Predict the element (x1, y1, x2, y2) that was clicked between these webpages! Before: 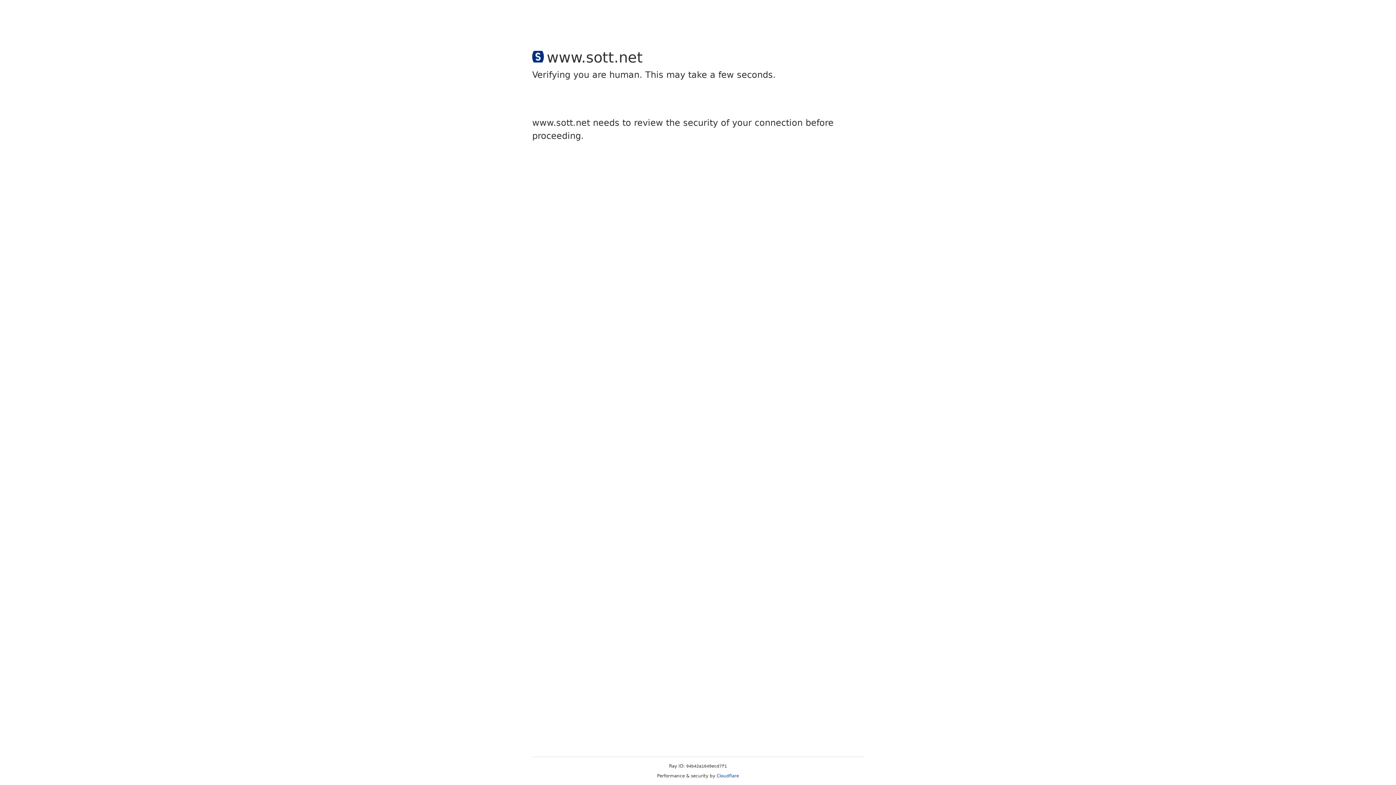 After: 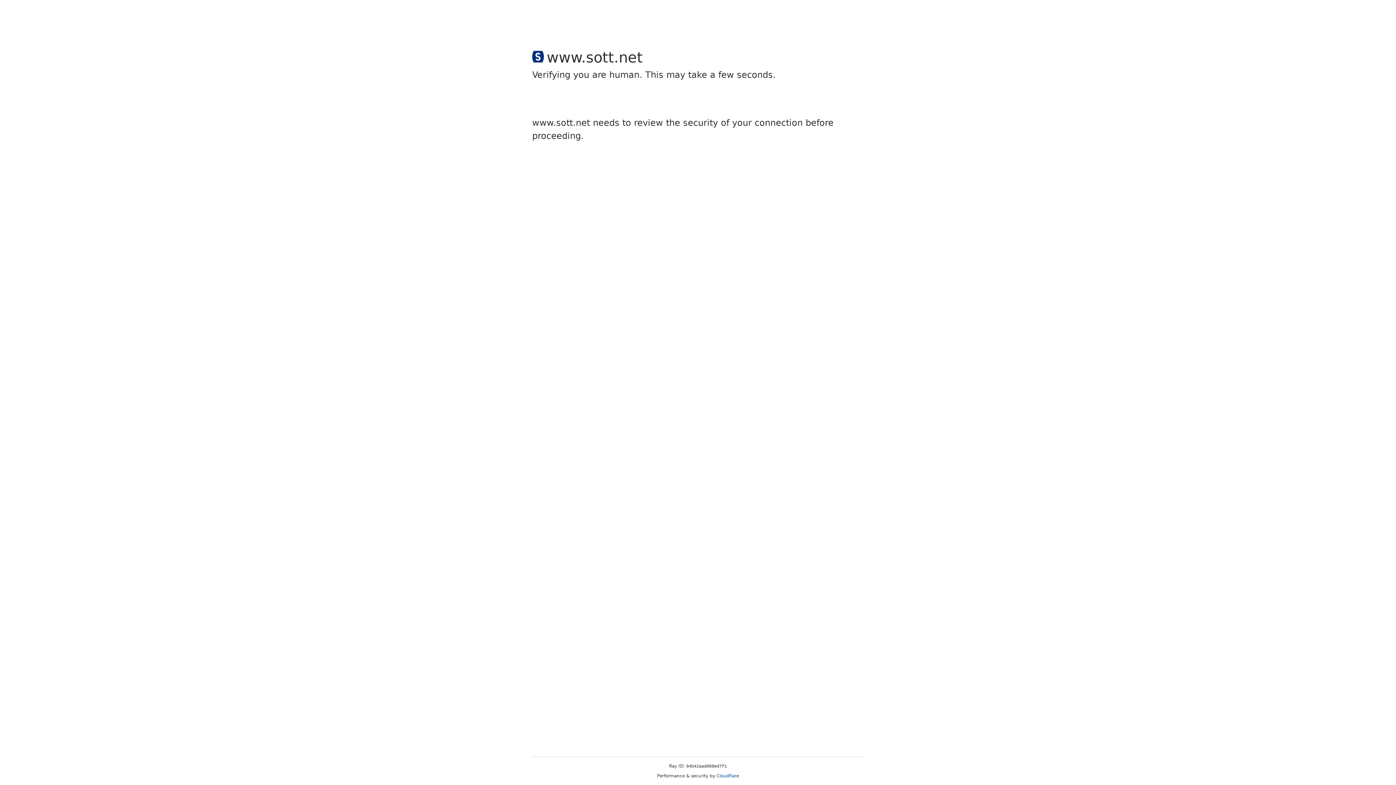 Action: bbox: (716, 773, 739, 778) label: Cloudflare